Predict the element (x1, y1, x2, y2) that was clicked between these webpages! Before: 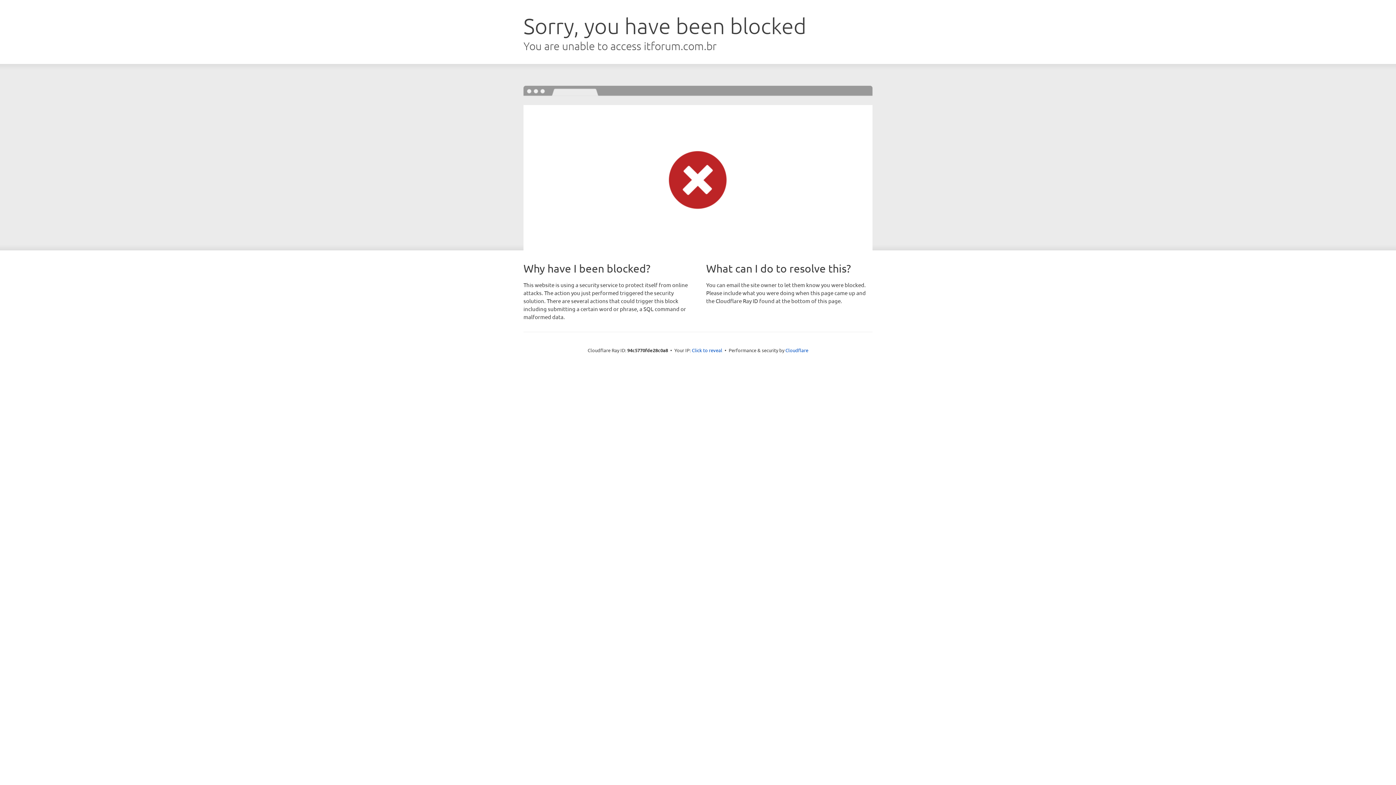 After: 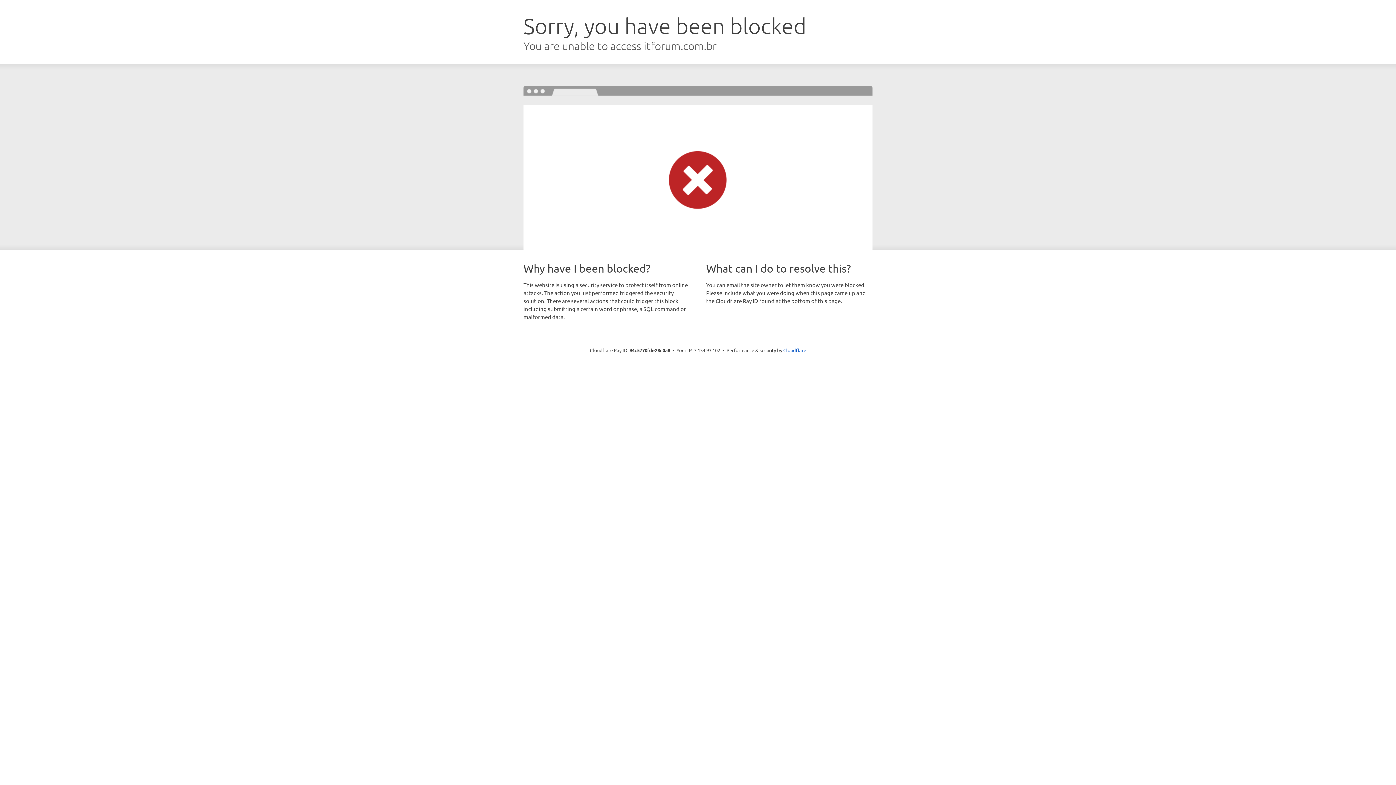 Action: bbox: (692, 346, 722, 353) label: Click to reveal